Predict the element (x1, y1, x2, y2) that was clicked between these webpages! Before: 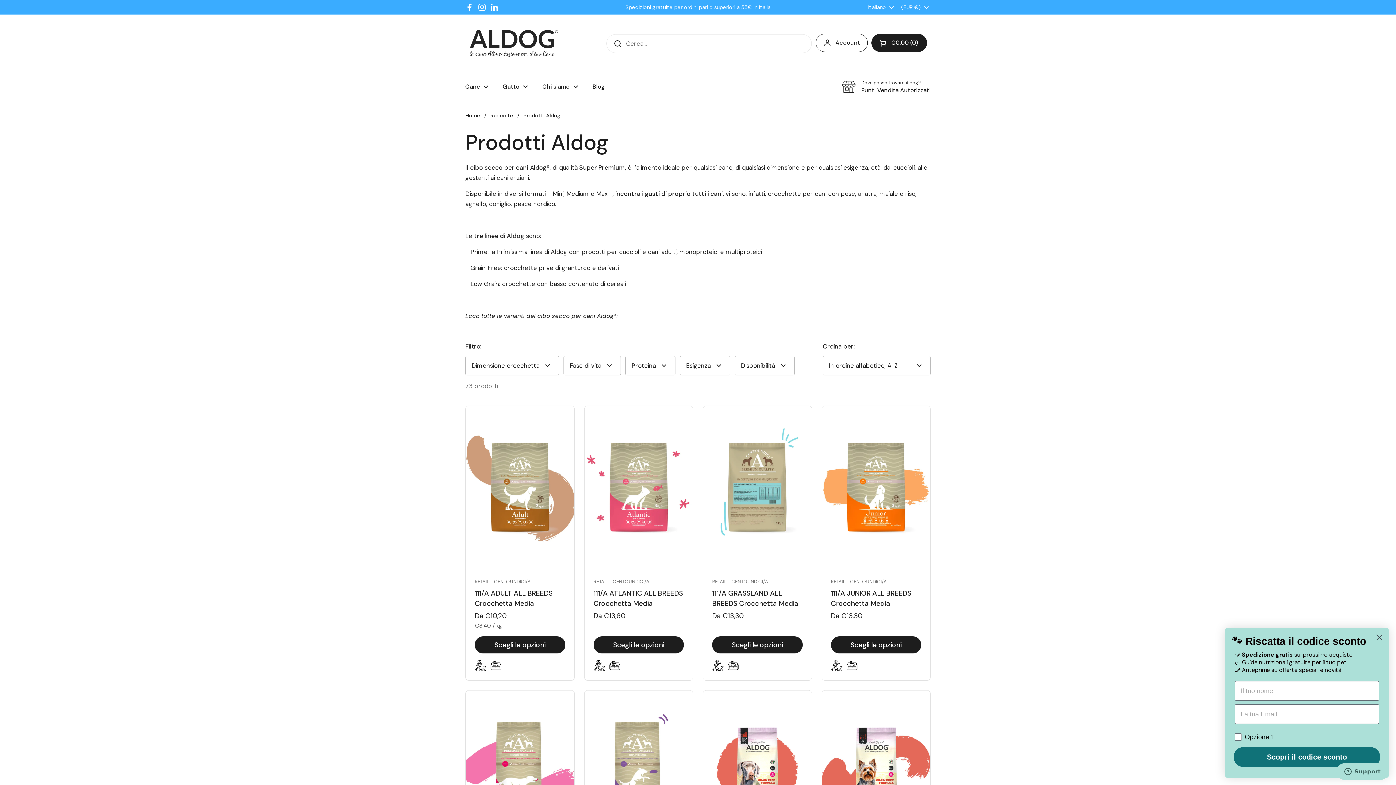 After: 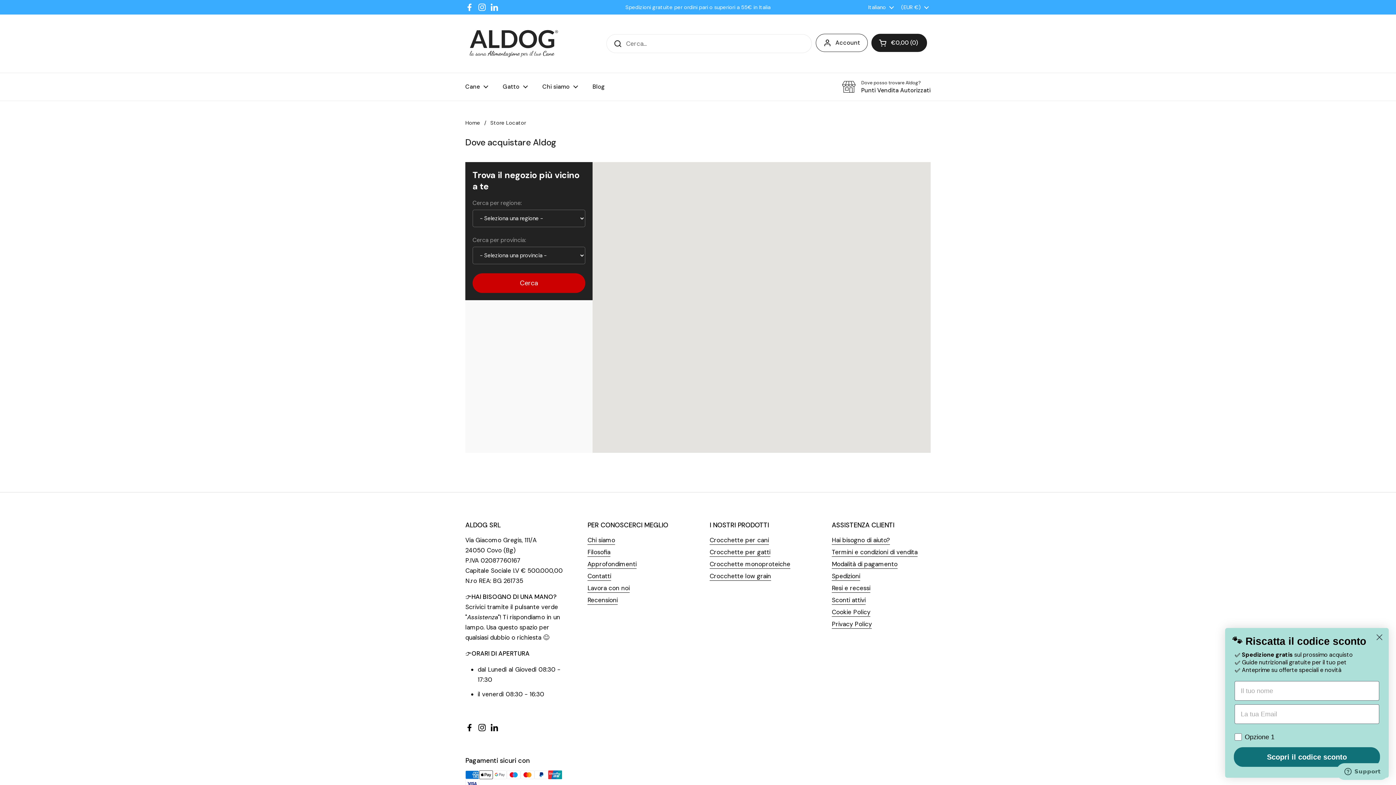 Action: label: Dove posso trovare Aldog?
Punti Vendita Autorizzati bbox: (842, 80, 930, 93)